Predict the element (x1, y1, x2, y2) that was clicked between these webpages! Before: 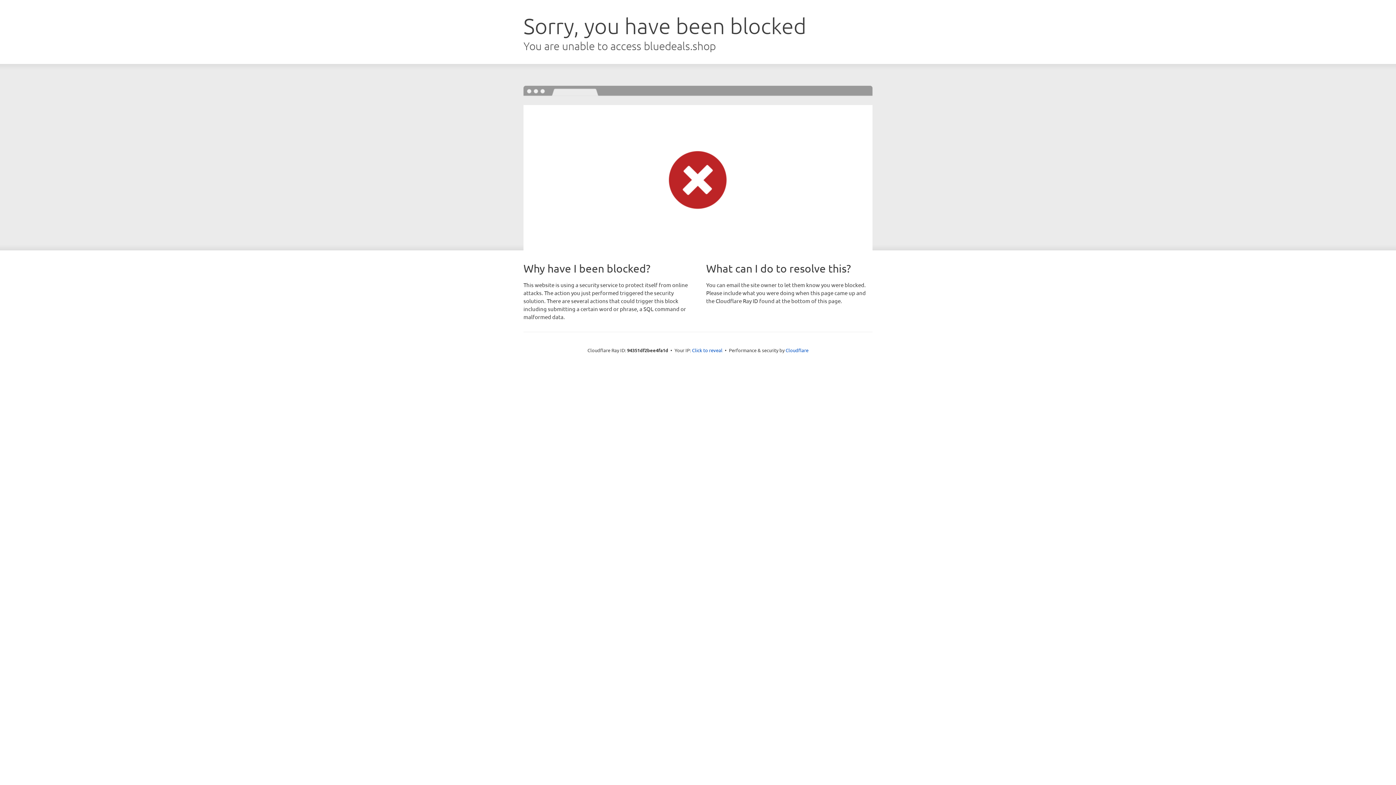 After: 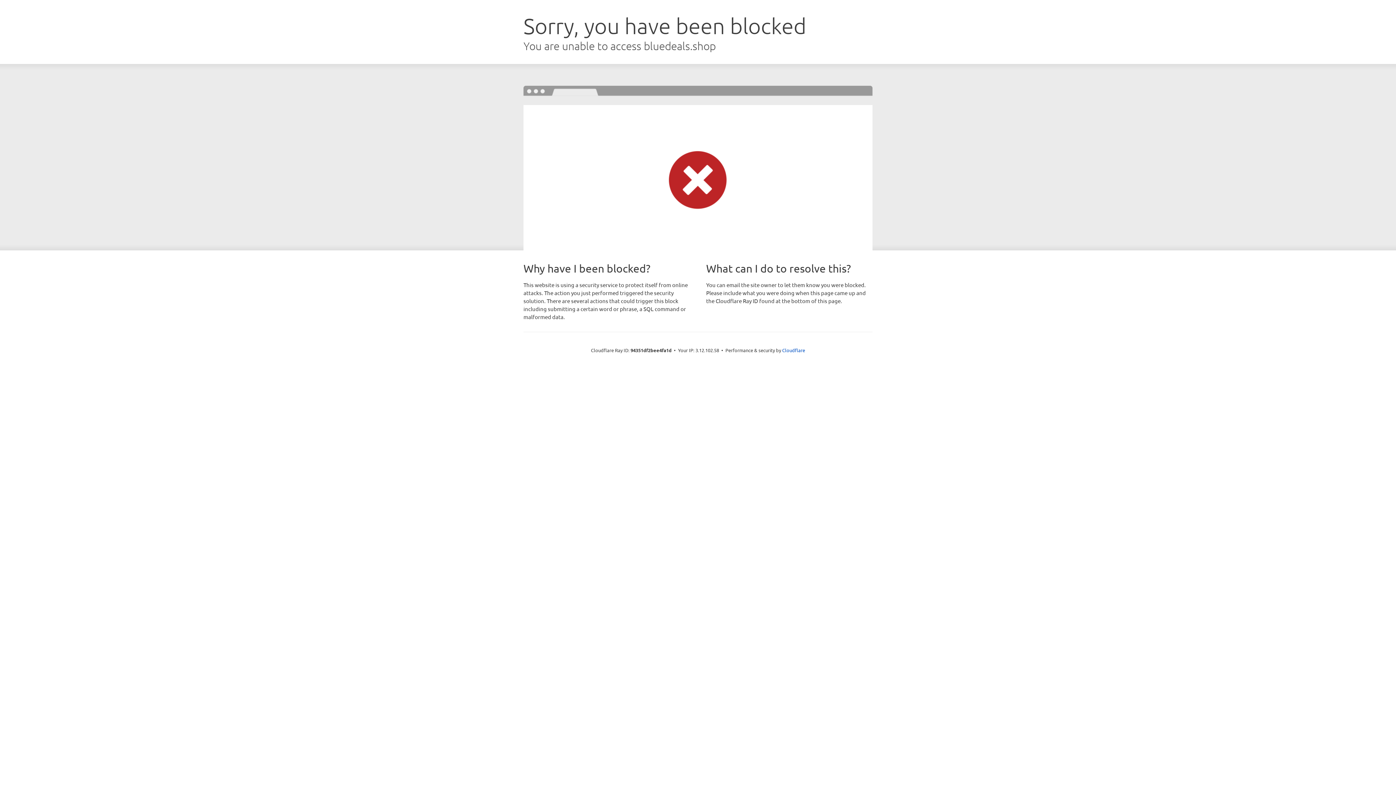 Action: label: Click to reveal bbox: (692, 346, 722, 353)